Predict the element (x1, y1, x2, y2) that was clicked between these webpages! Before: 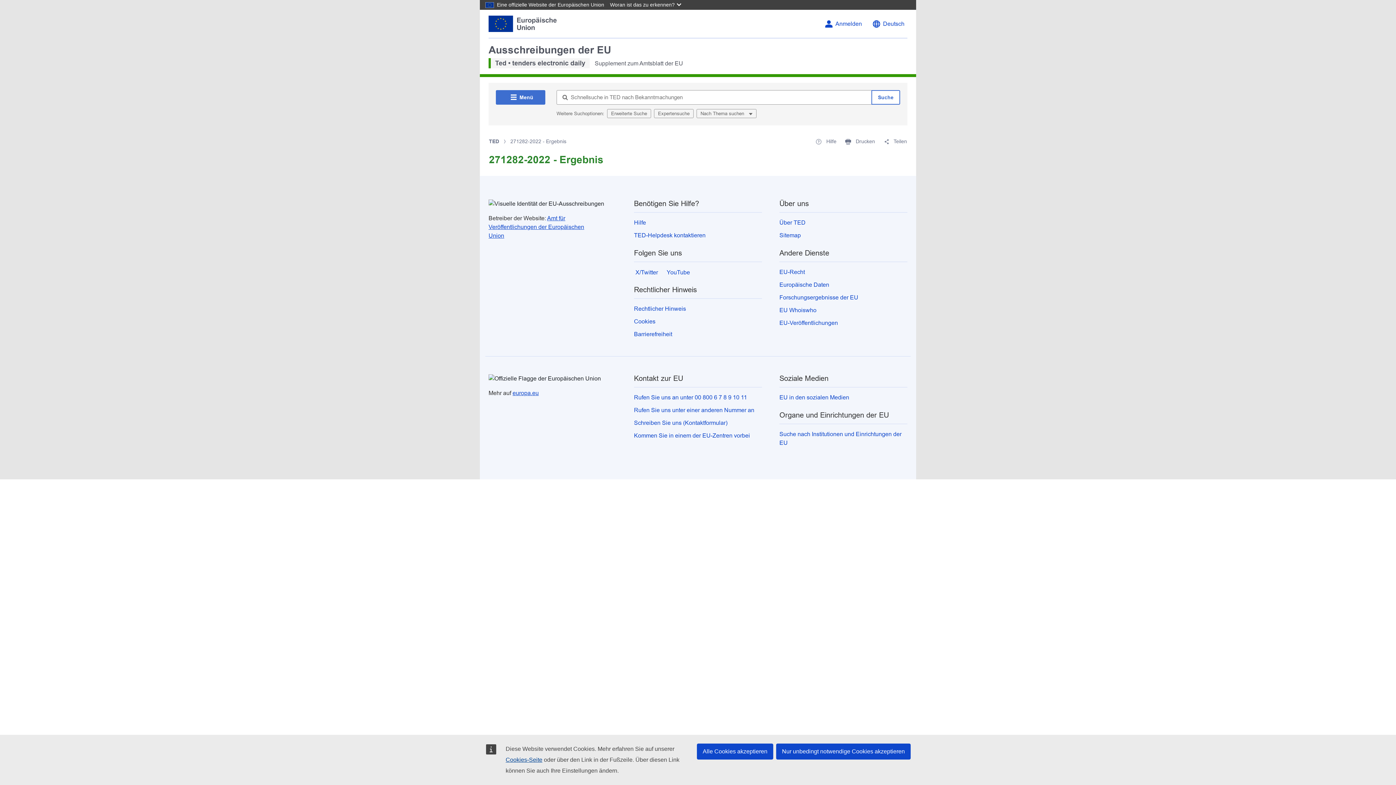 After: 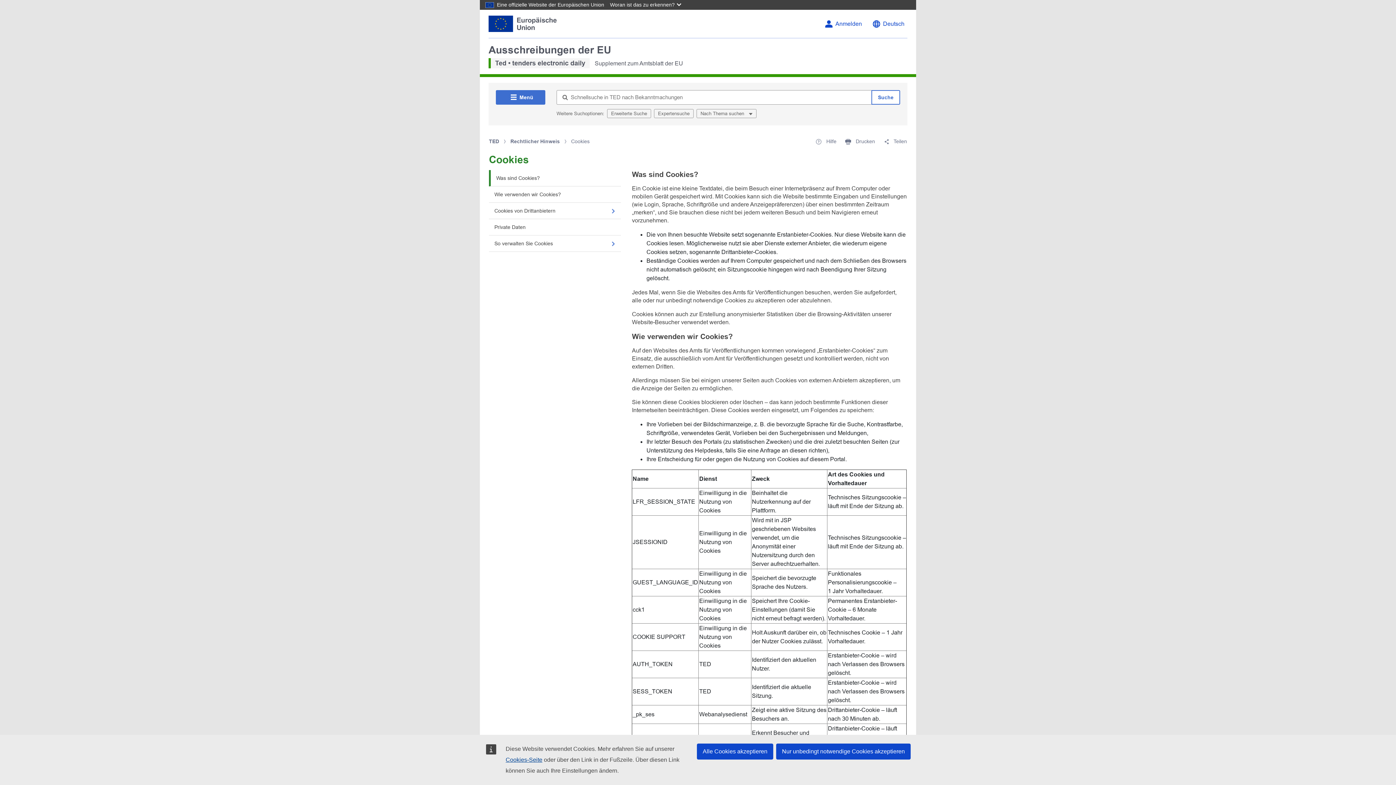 Action: bbox: (634, 318, 655, 324) label: Cookies